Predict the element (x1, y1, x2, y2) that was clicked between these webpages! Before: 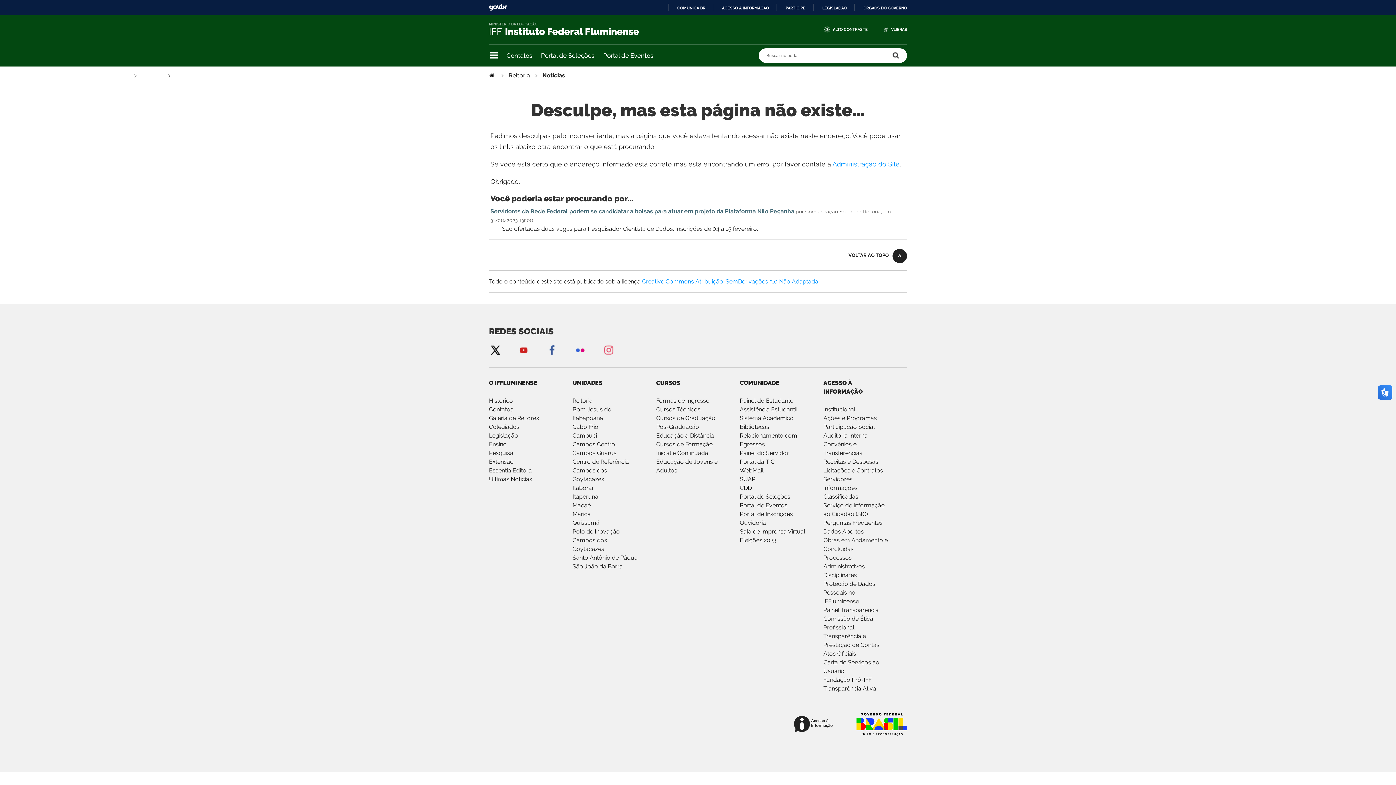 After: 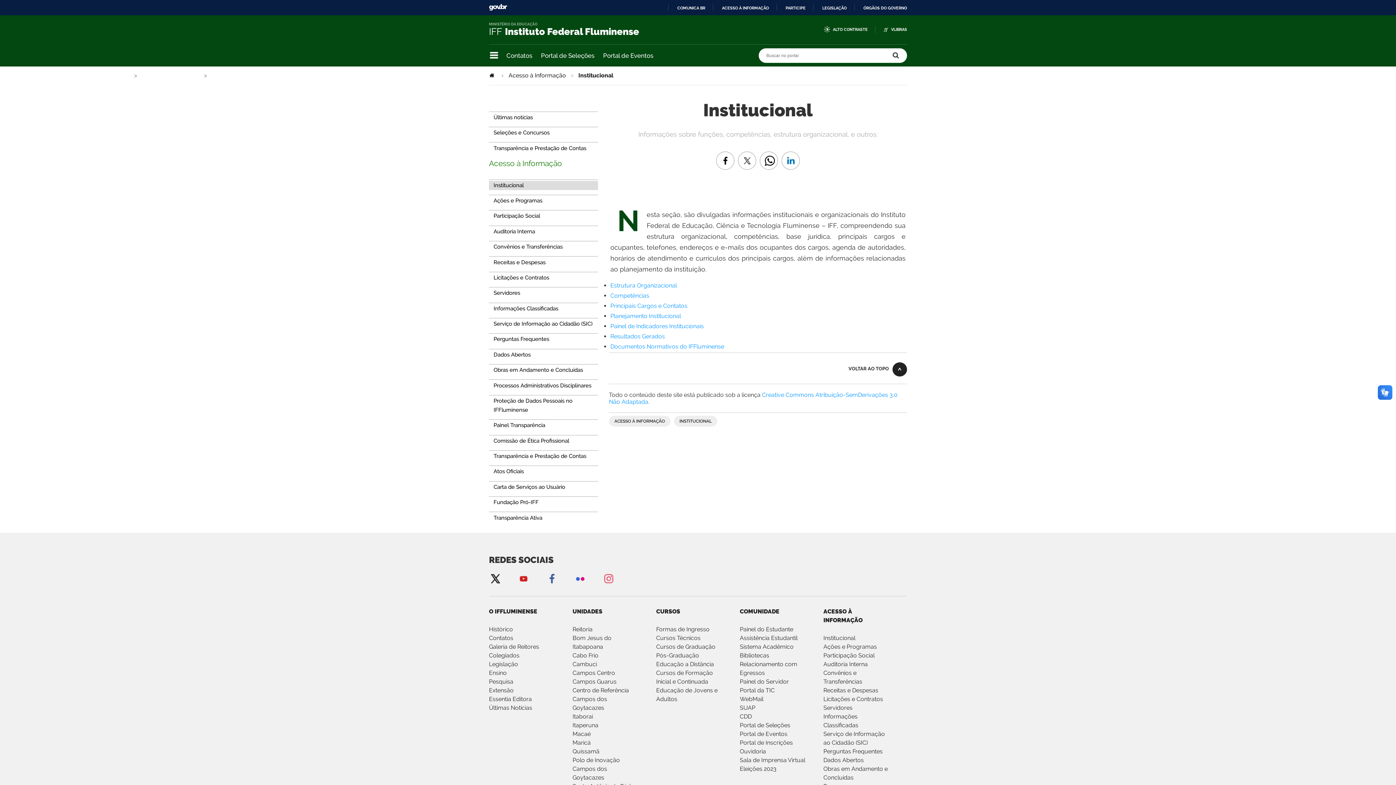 Action: label: Institucional bbox: (823, 406, 855, 413)